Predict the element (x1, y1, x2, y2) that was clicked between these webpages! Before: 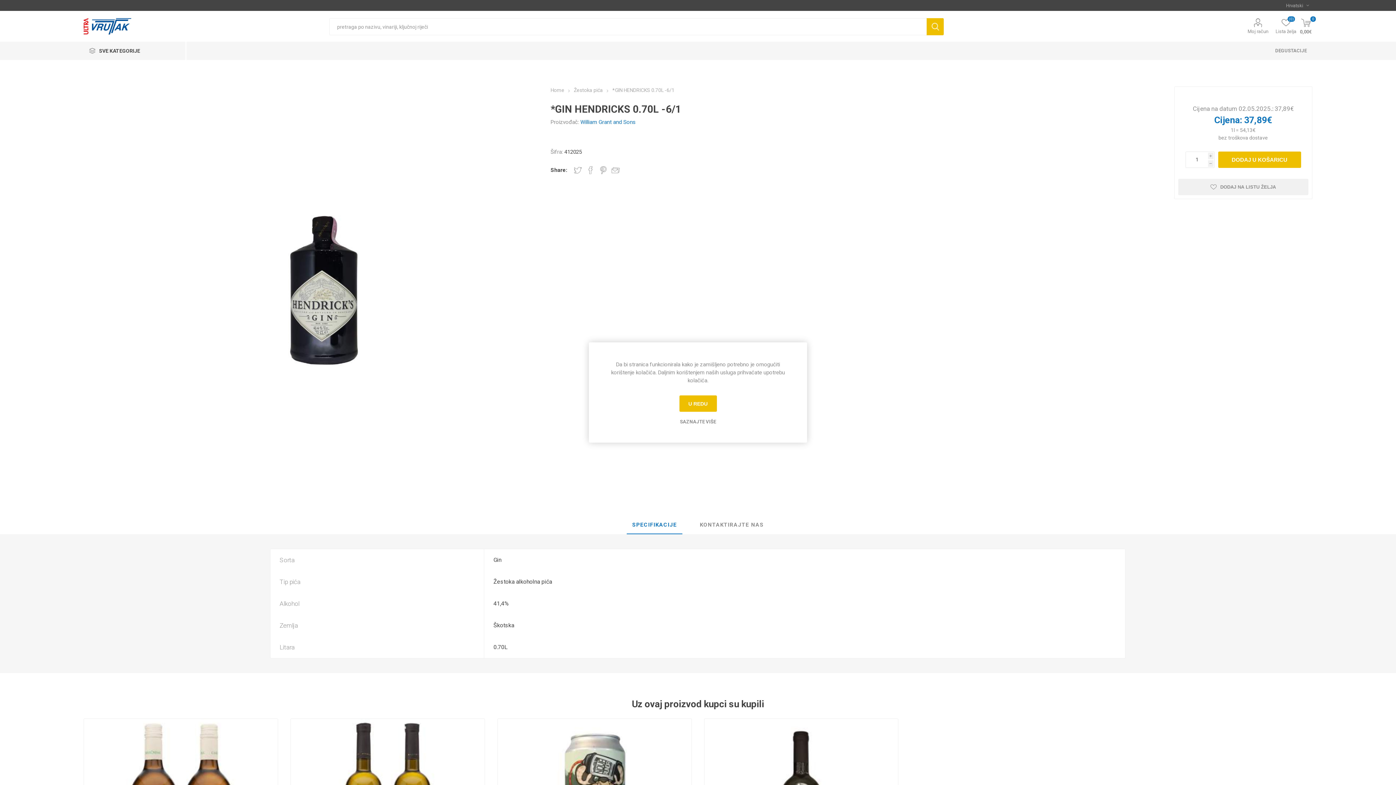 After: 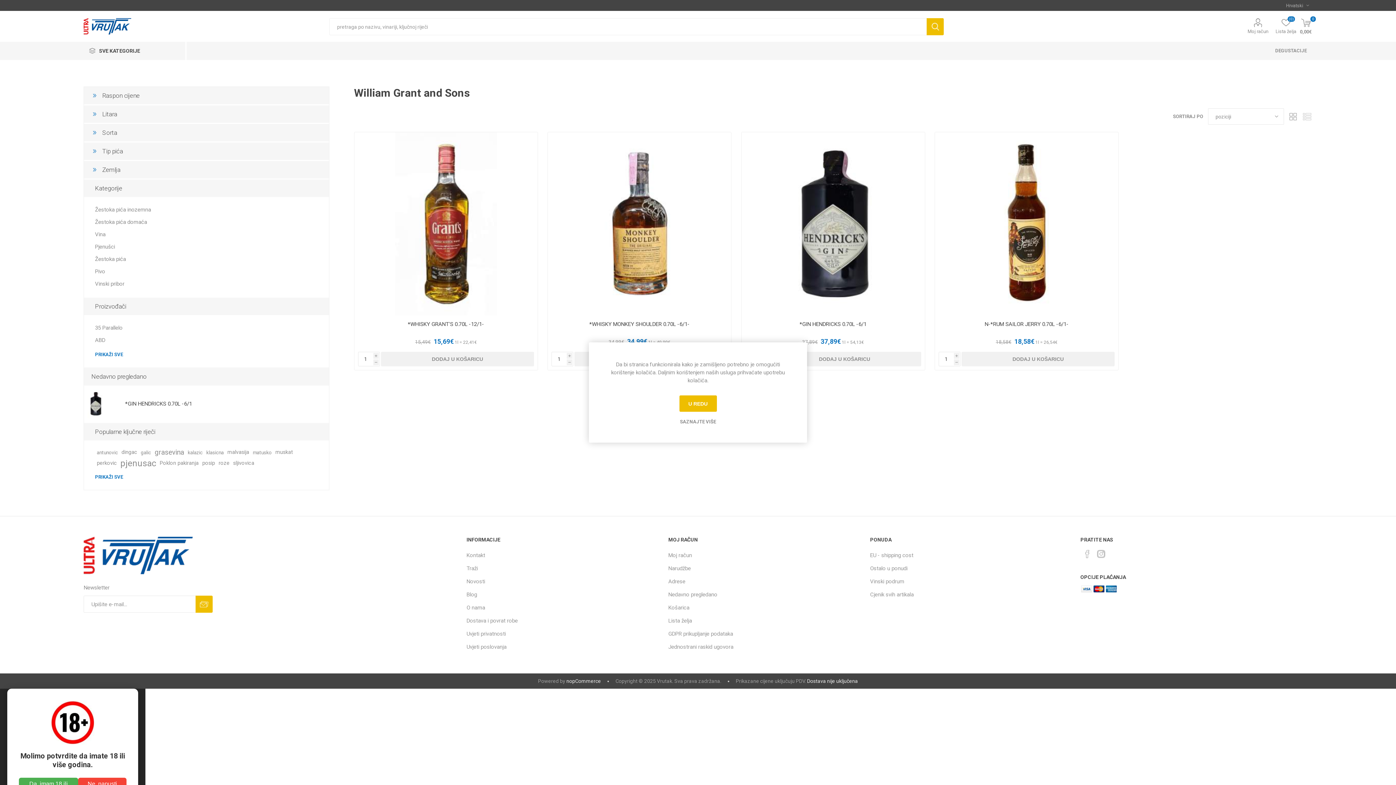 Action: bbox: (580, 118, 635, 125) label: William Grant and Sons